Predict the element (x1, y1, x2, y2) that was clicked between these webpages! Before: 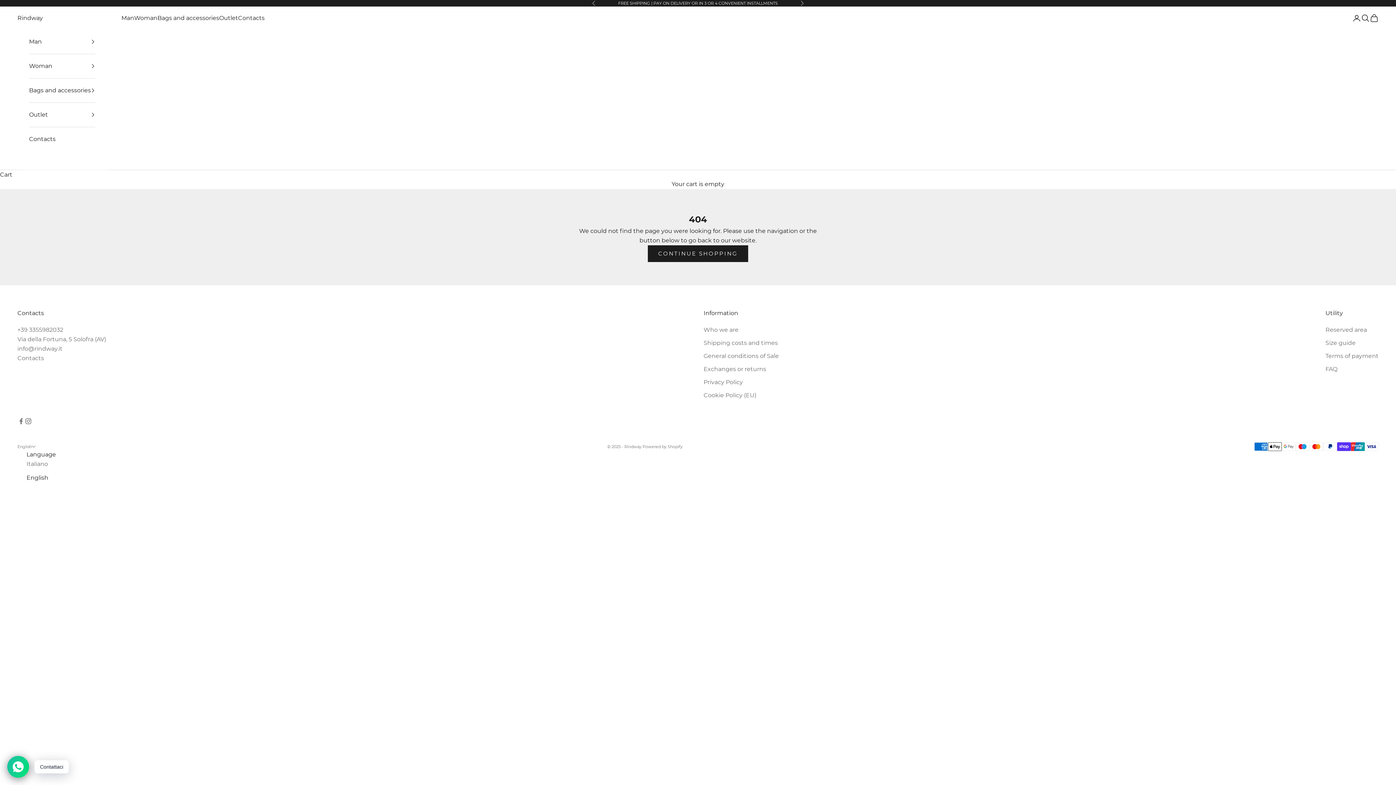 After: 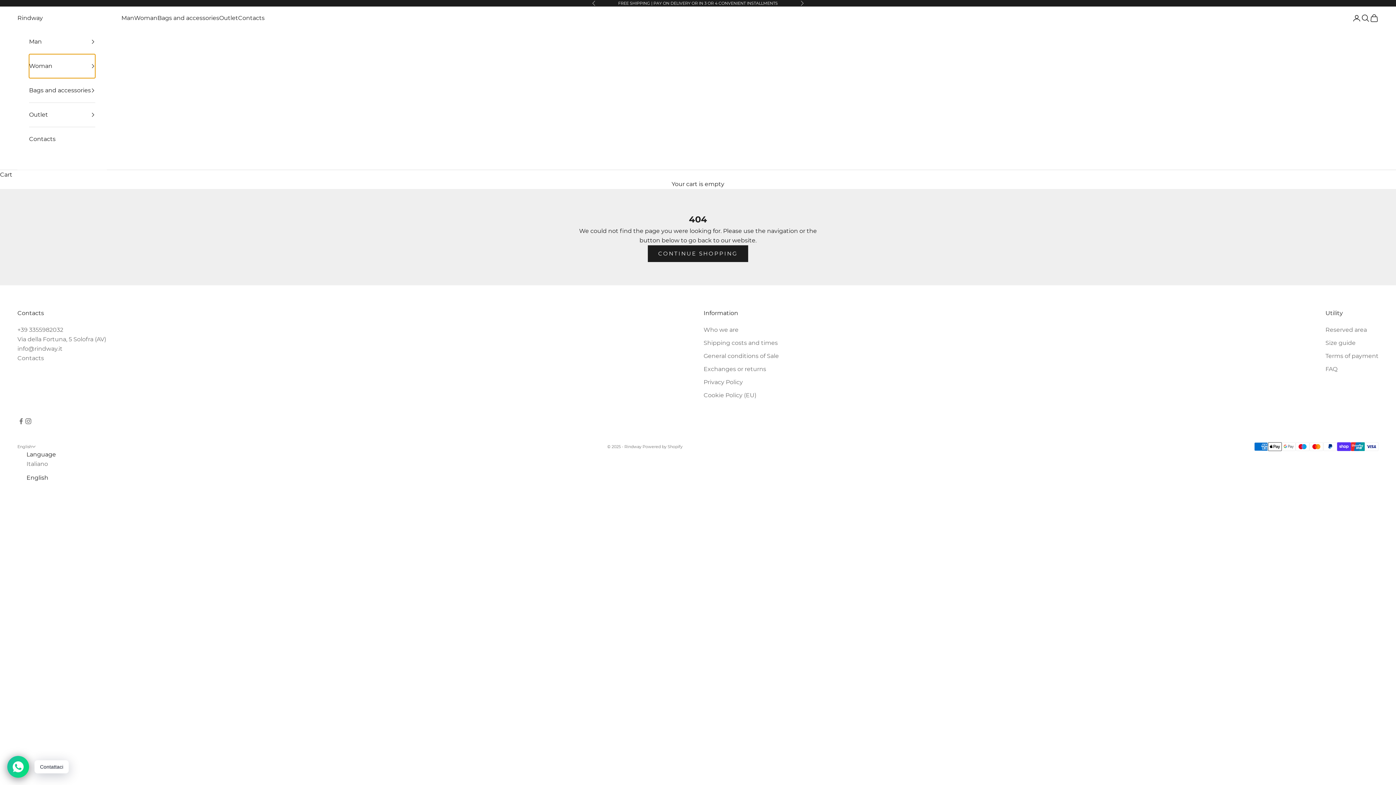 Action: bbox: (29, 54, 95, 78) label: Woman